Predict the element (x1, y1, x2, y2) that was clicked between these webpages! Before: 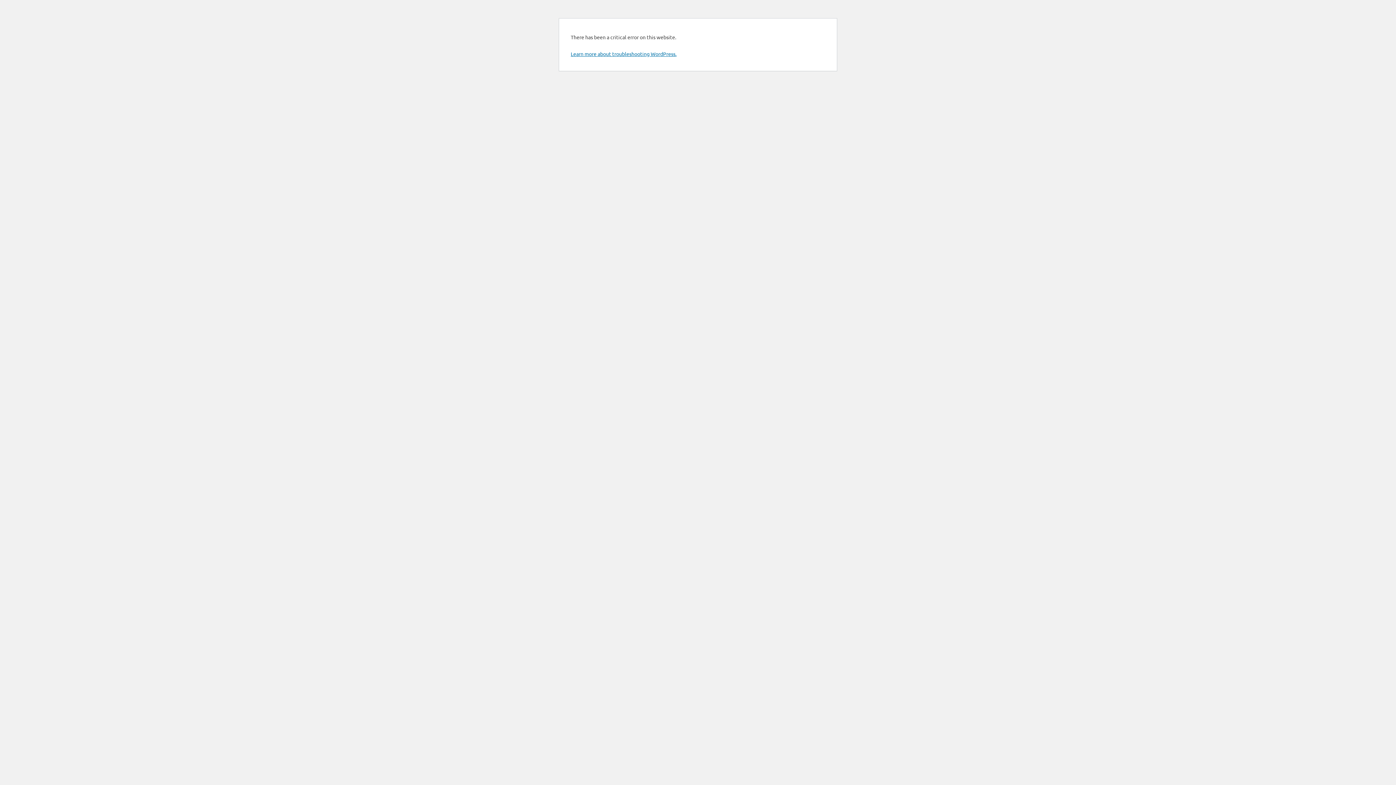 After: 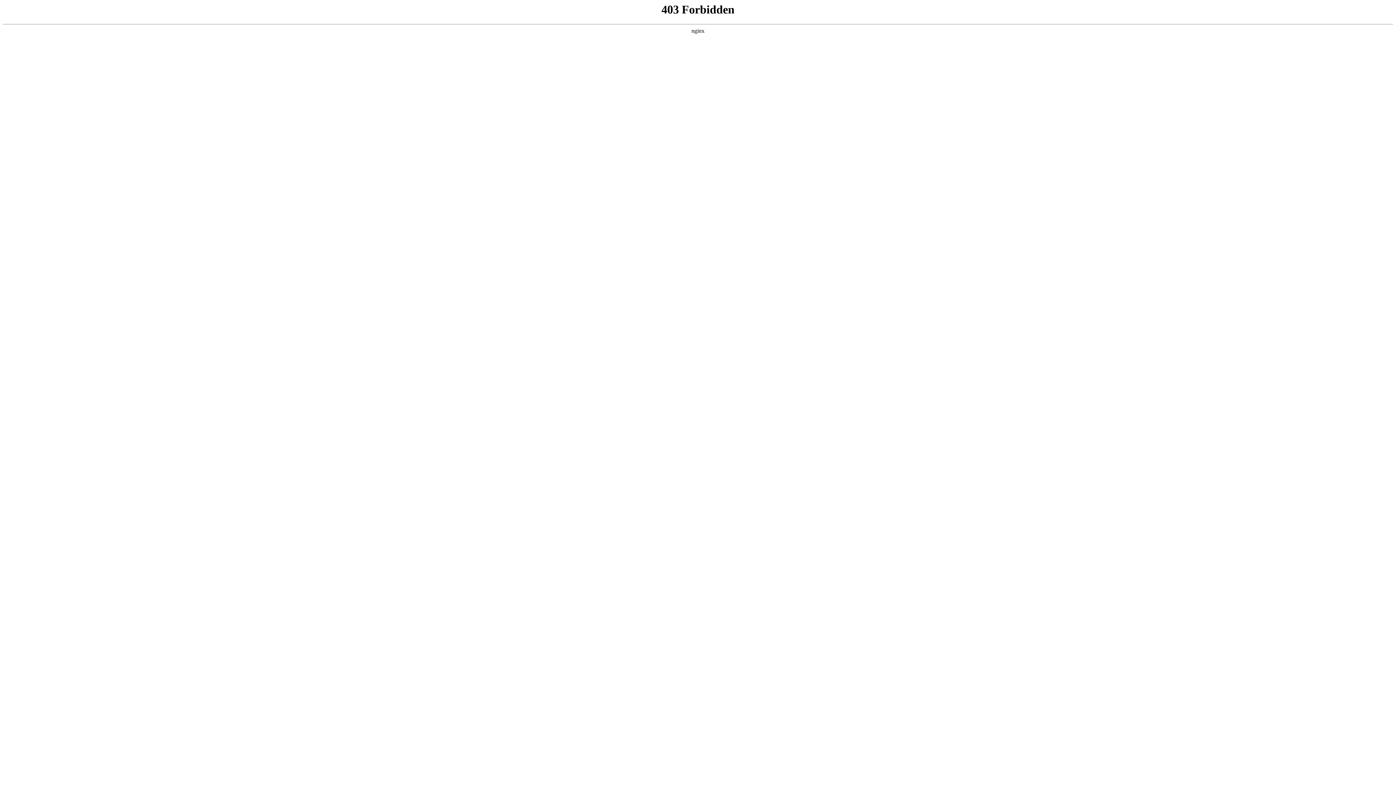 Action: label: Learn more about troubleshooting WordPress. bbox: (570, 50, 676, 57)